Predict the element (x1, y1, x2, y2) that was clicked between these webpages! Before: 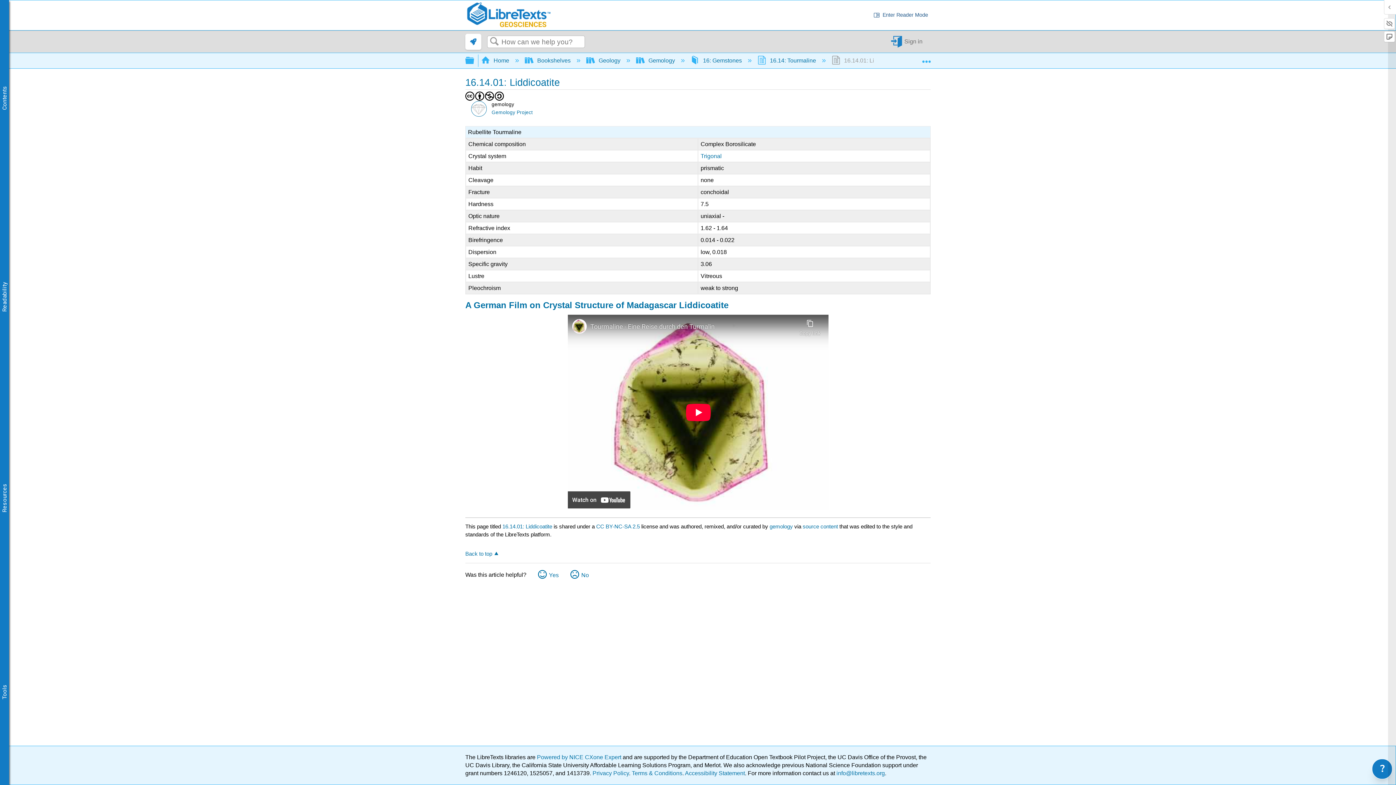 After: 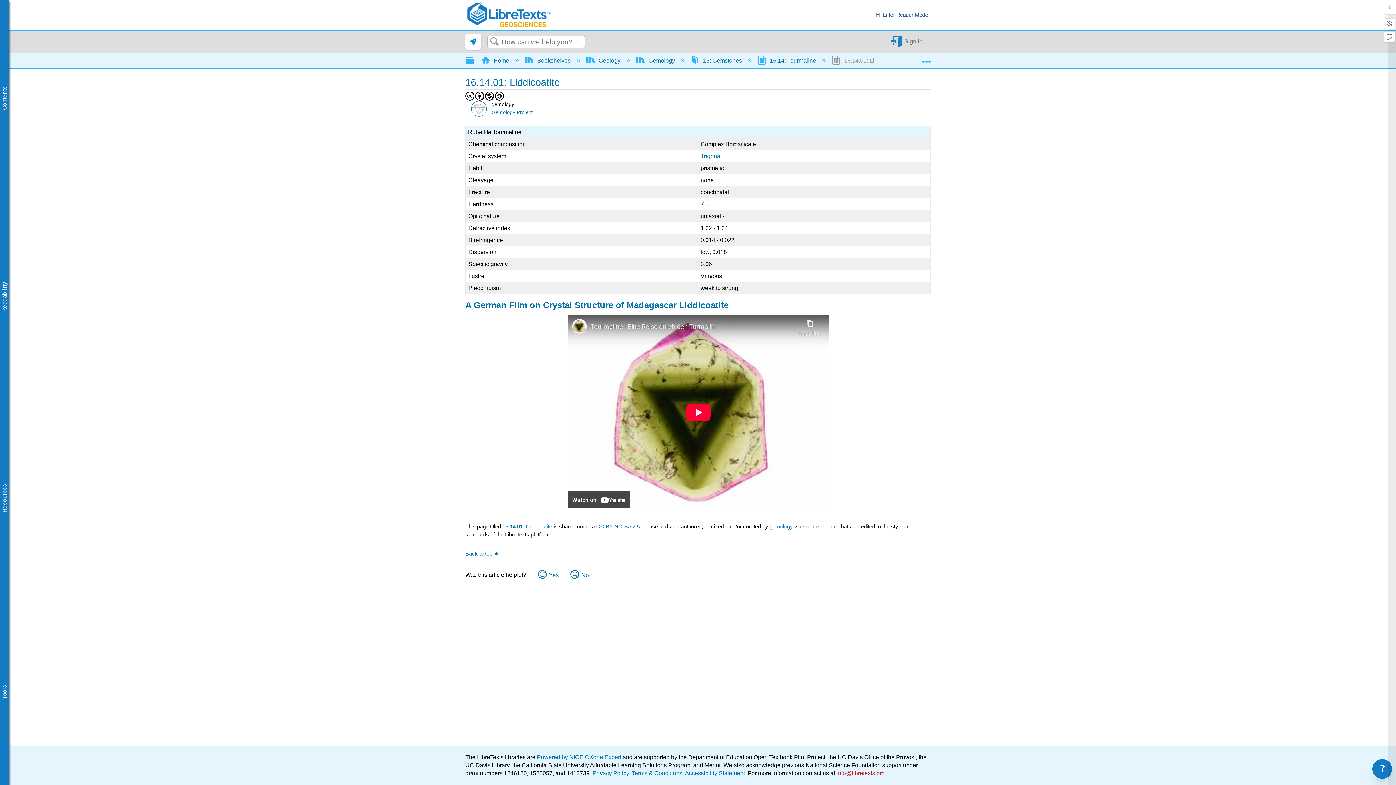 Action: bbox: (835, 770, 885, 776) label:  info@libretexts.org